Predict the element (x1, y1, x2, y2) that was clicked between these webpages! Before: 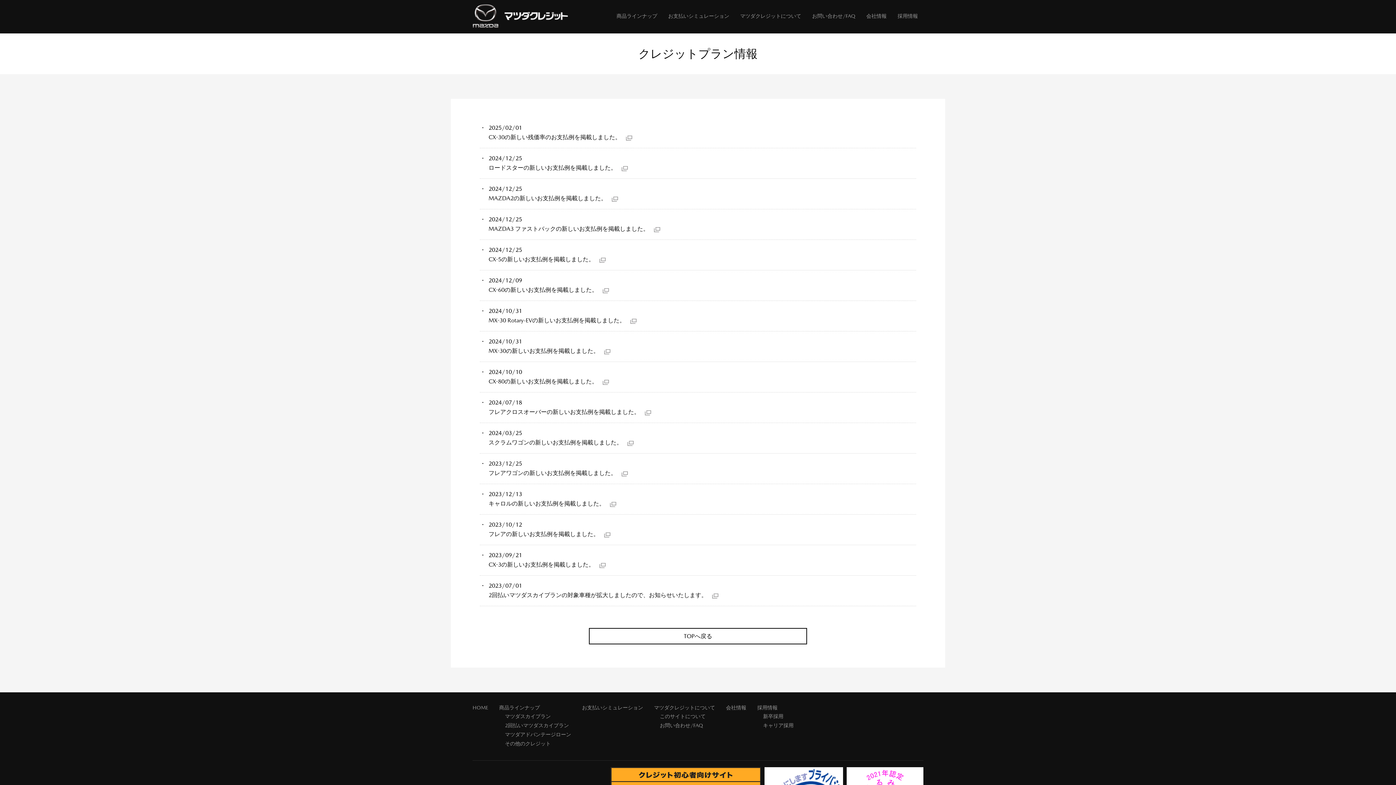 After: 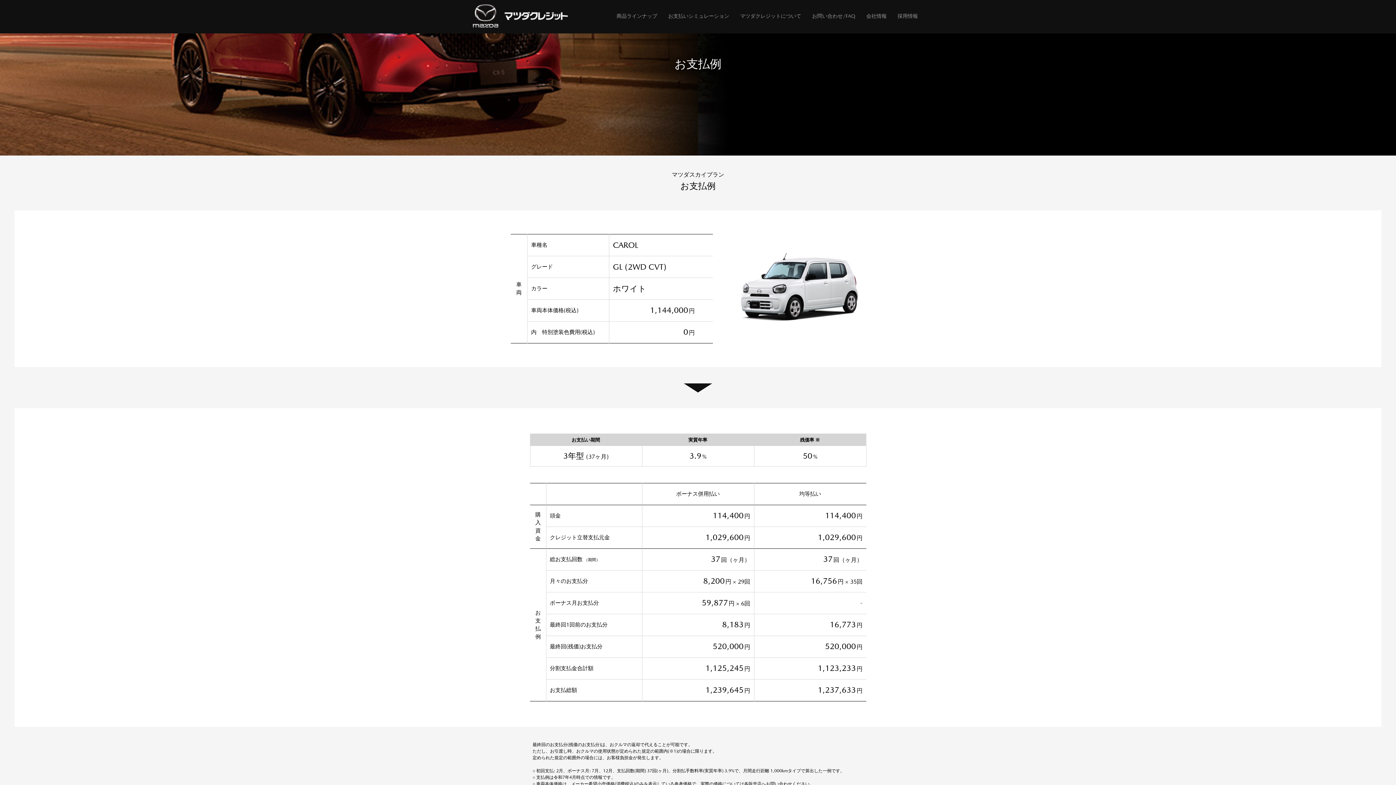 Action: label: キャロルの新しいお支払例を掲載しました。  bbox: (488, 500, 616, 507)